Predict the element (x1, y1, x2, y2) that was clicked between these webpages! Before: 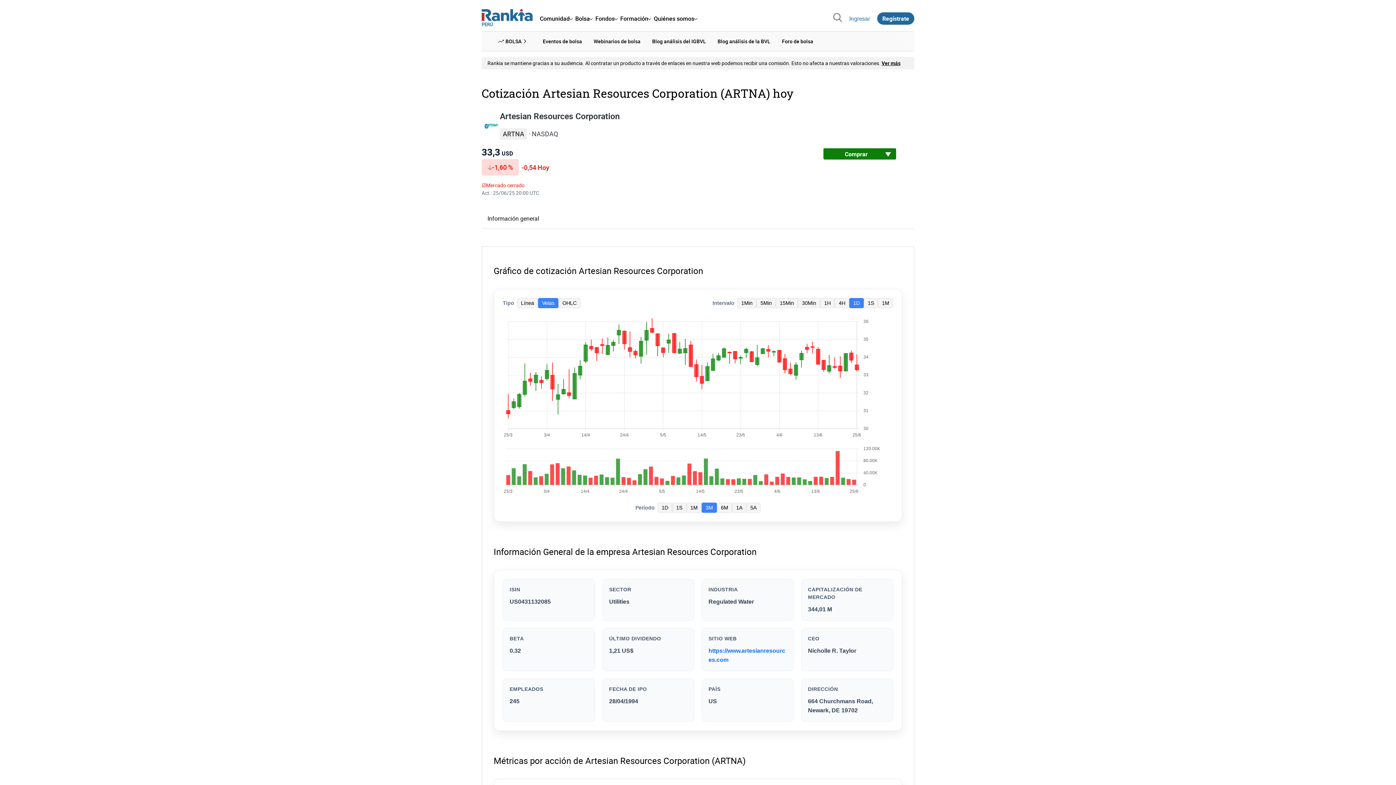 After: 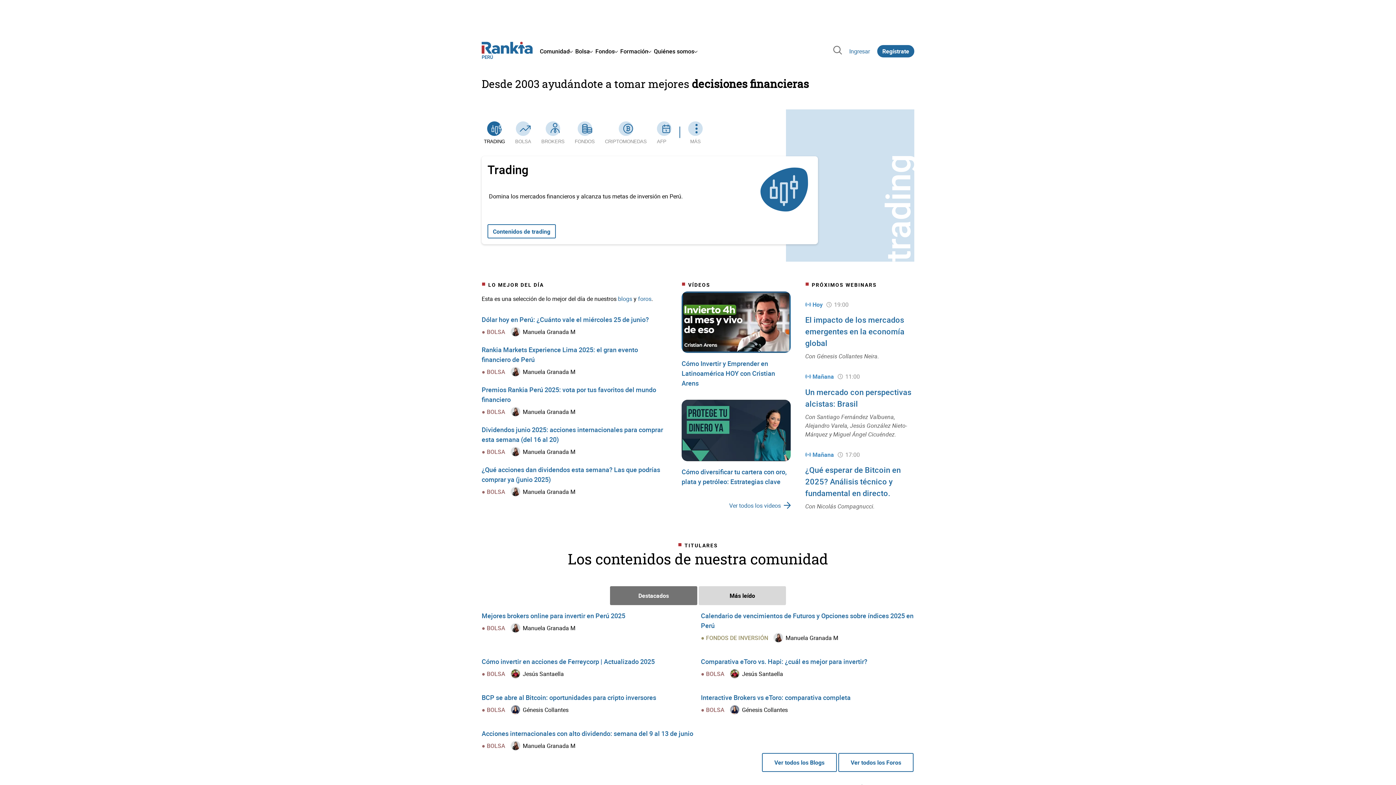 Action: bbox: (481, 8, 532, 21)